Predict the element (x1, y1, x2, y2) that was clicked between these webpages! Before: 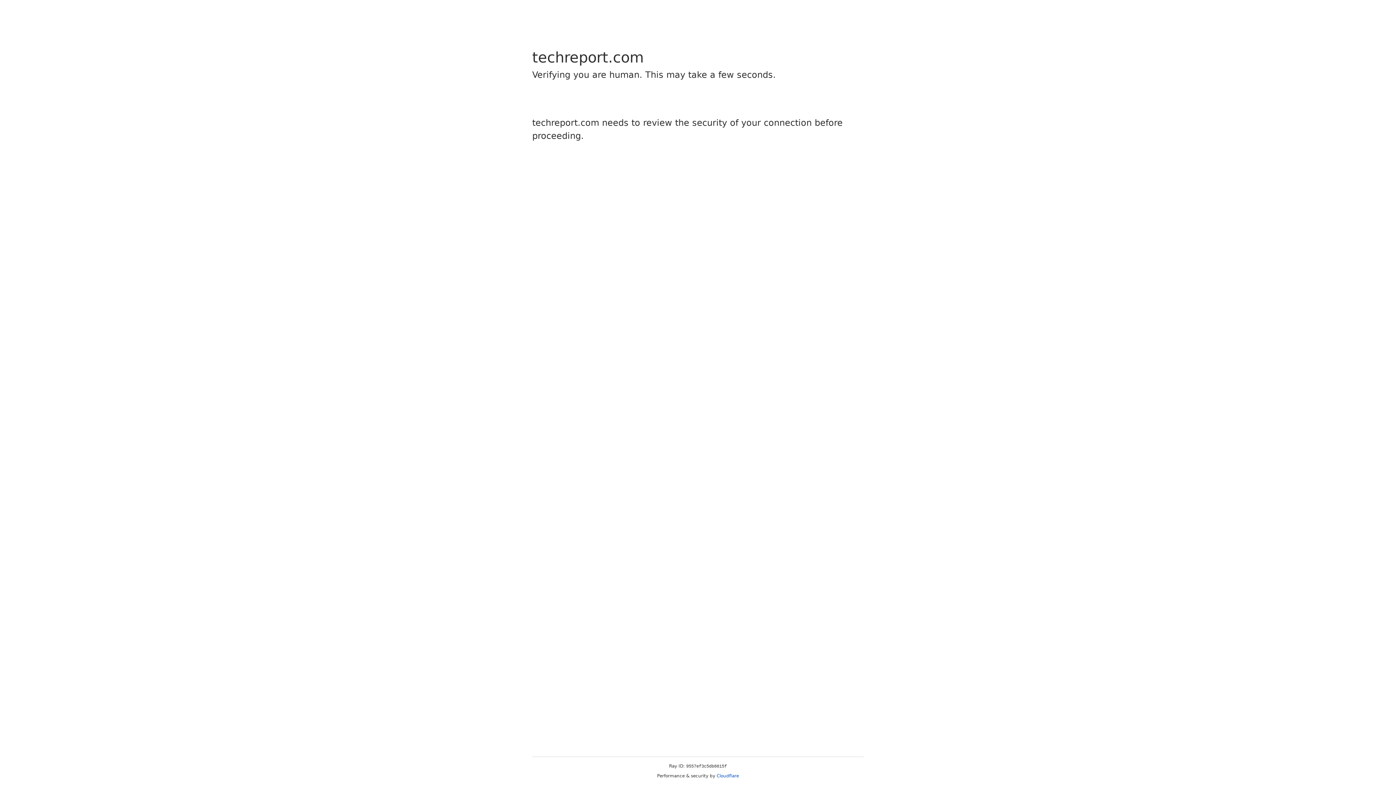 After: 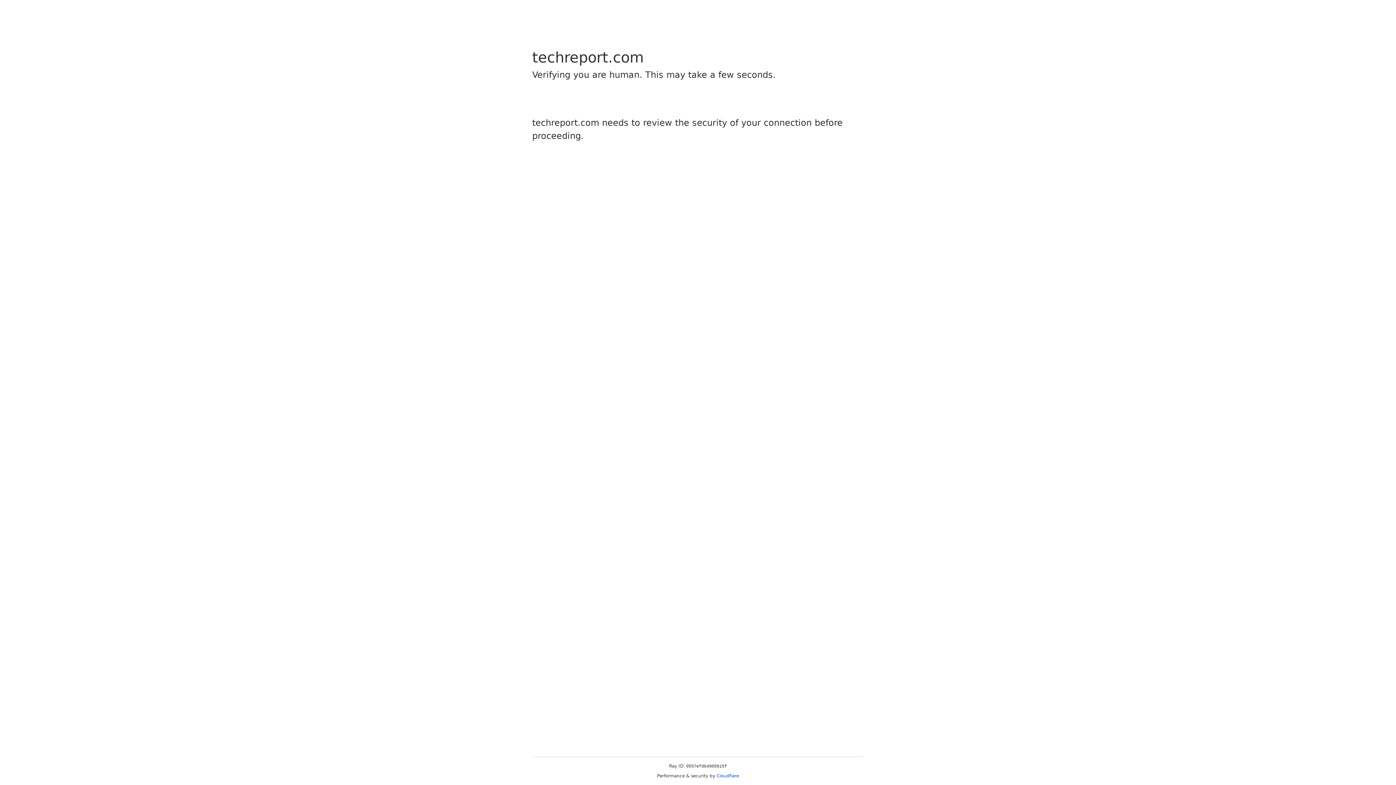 Action: bbox: (716, 773, 739, 778) label: Cloudflare